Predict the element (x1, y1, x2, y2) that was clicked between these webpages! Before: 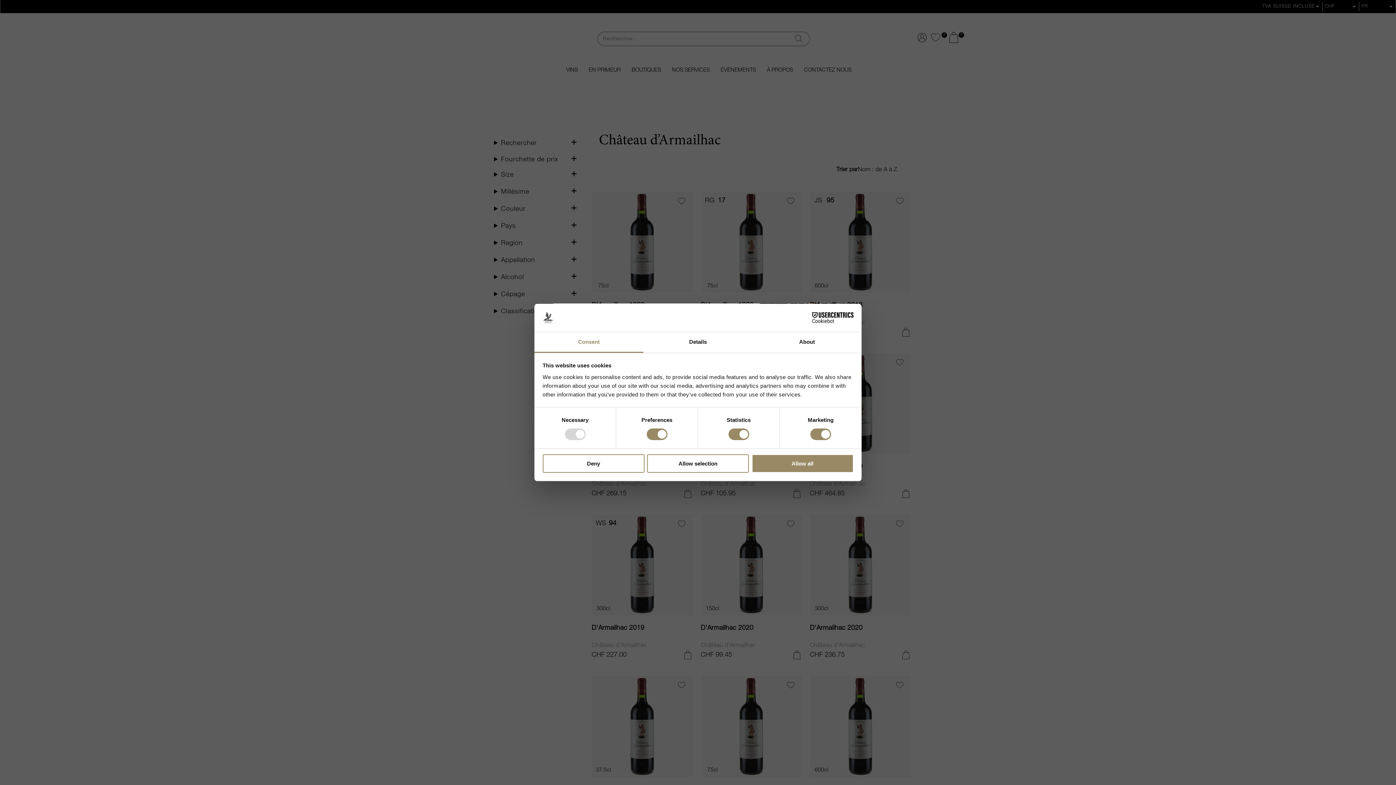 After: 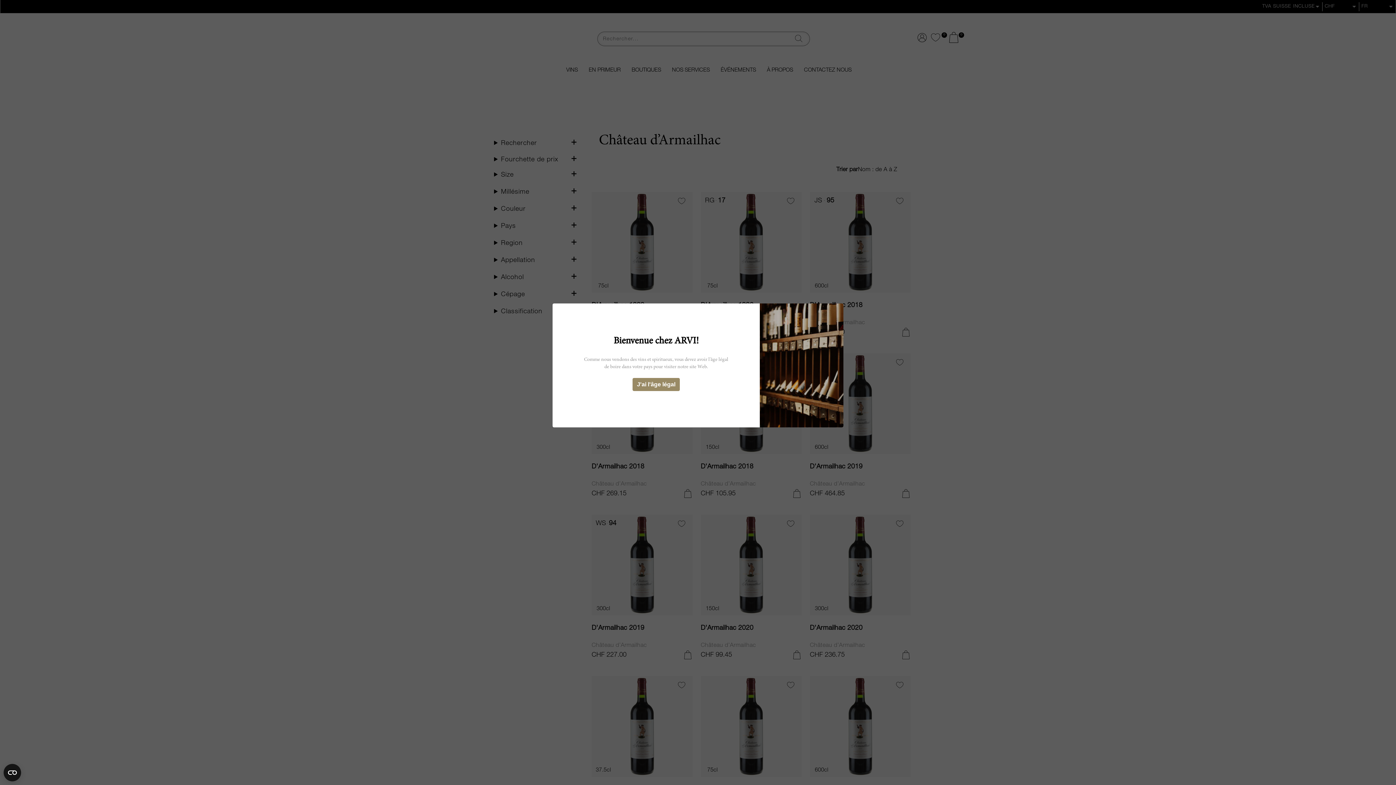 Action: label: Deny bbox: (542, 454, 644, 472)